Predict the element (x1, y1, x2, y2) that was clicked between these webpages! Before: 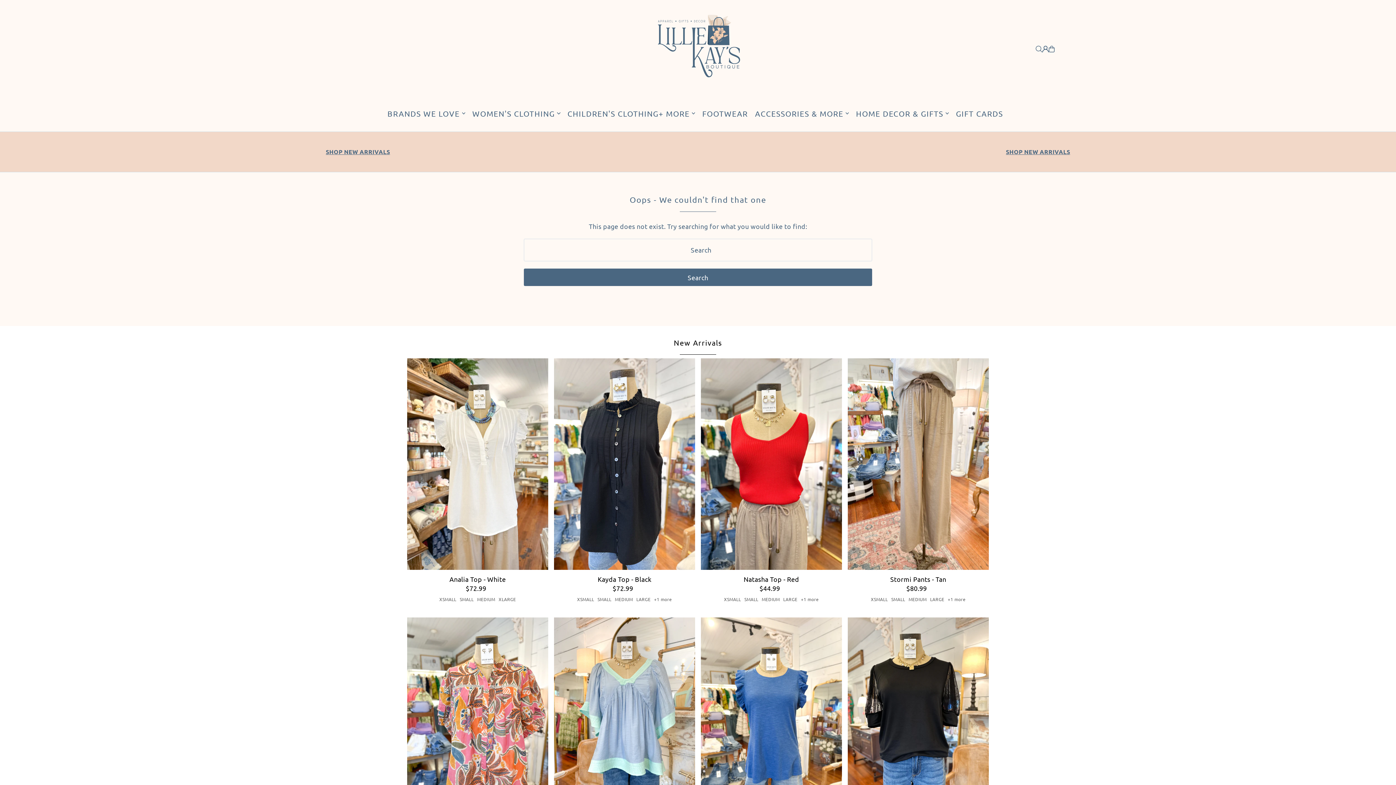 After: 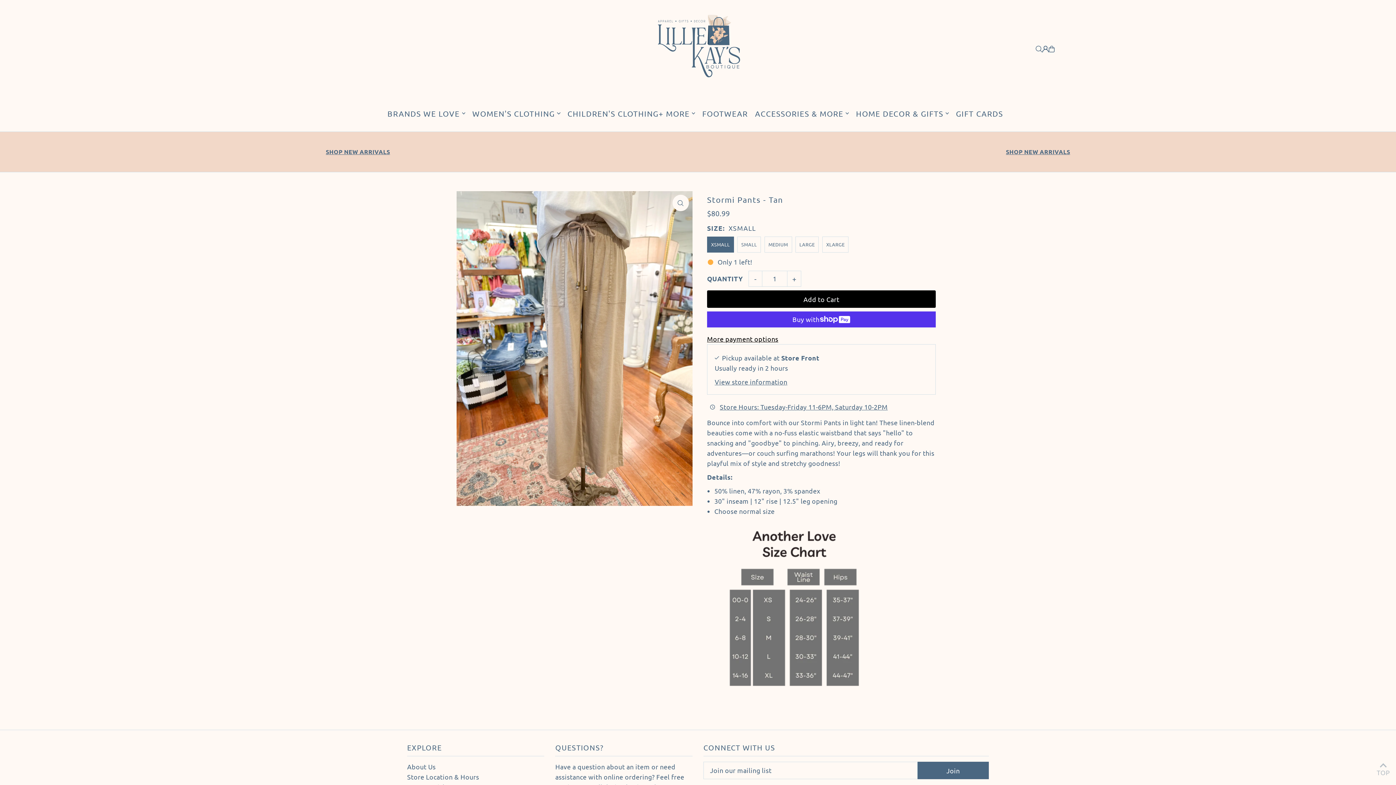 Action: bbox: (847, 358, 989, 570)